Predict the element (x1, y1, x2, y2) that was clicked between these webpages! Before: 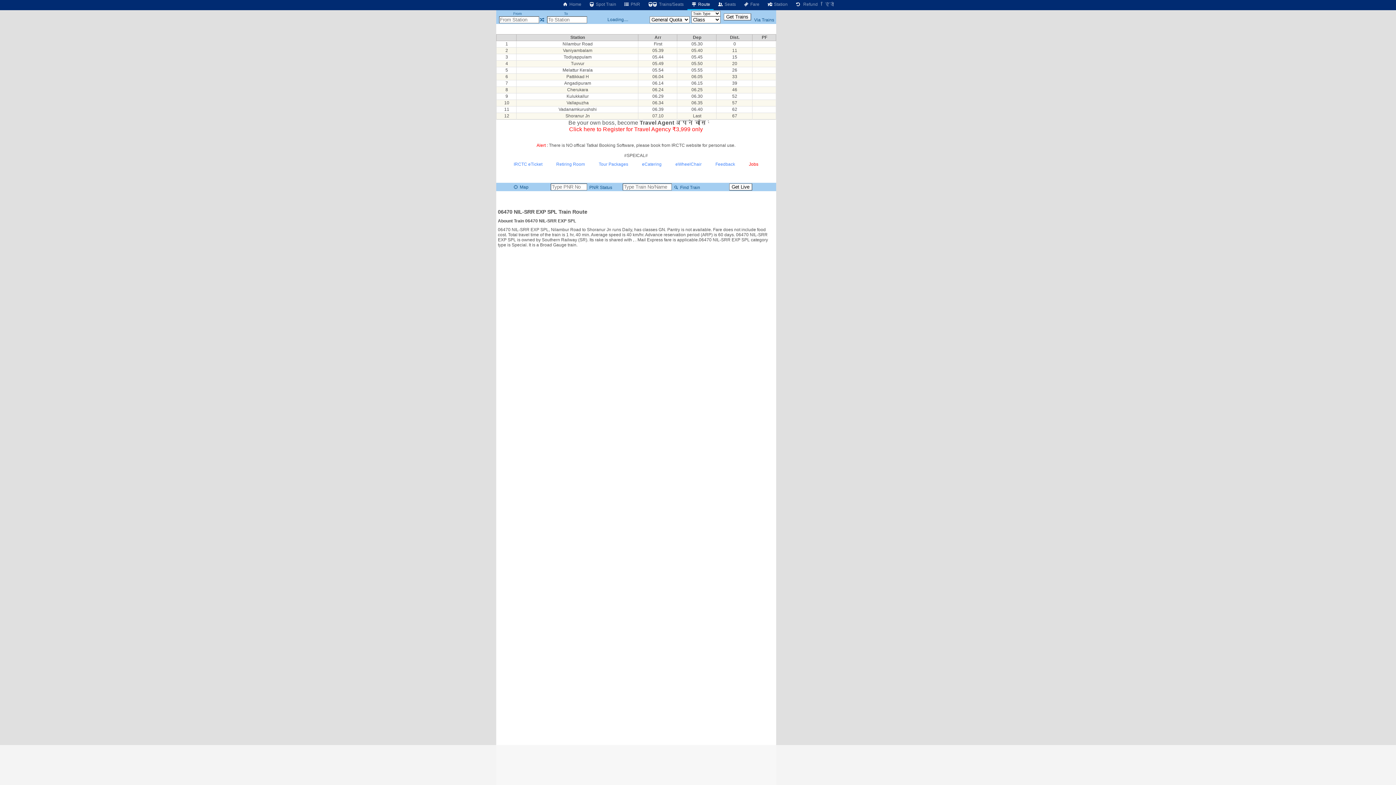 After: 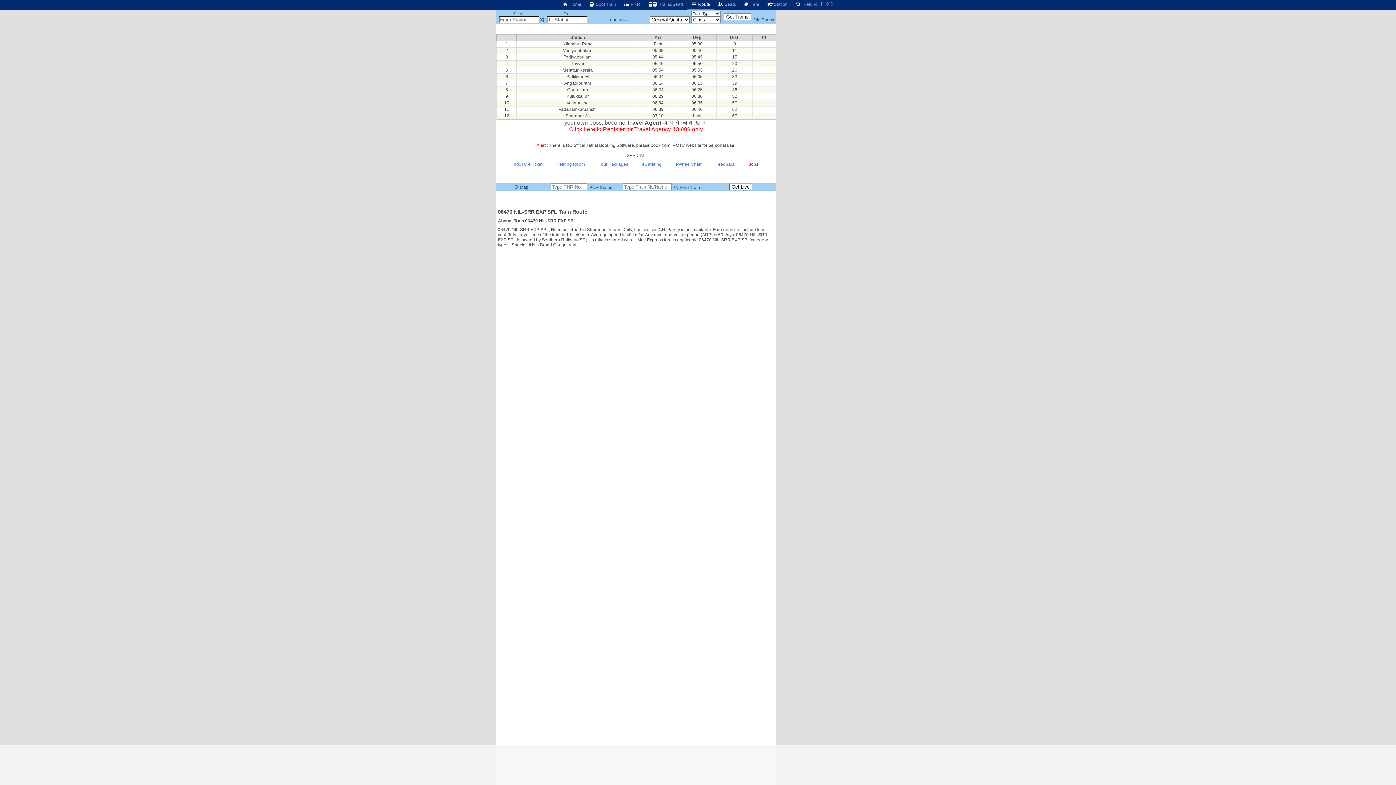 Action: label: Via Trains bbox: (754, 17, 774, 22)